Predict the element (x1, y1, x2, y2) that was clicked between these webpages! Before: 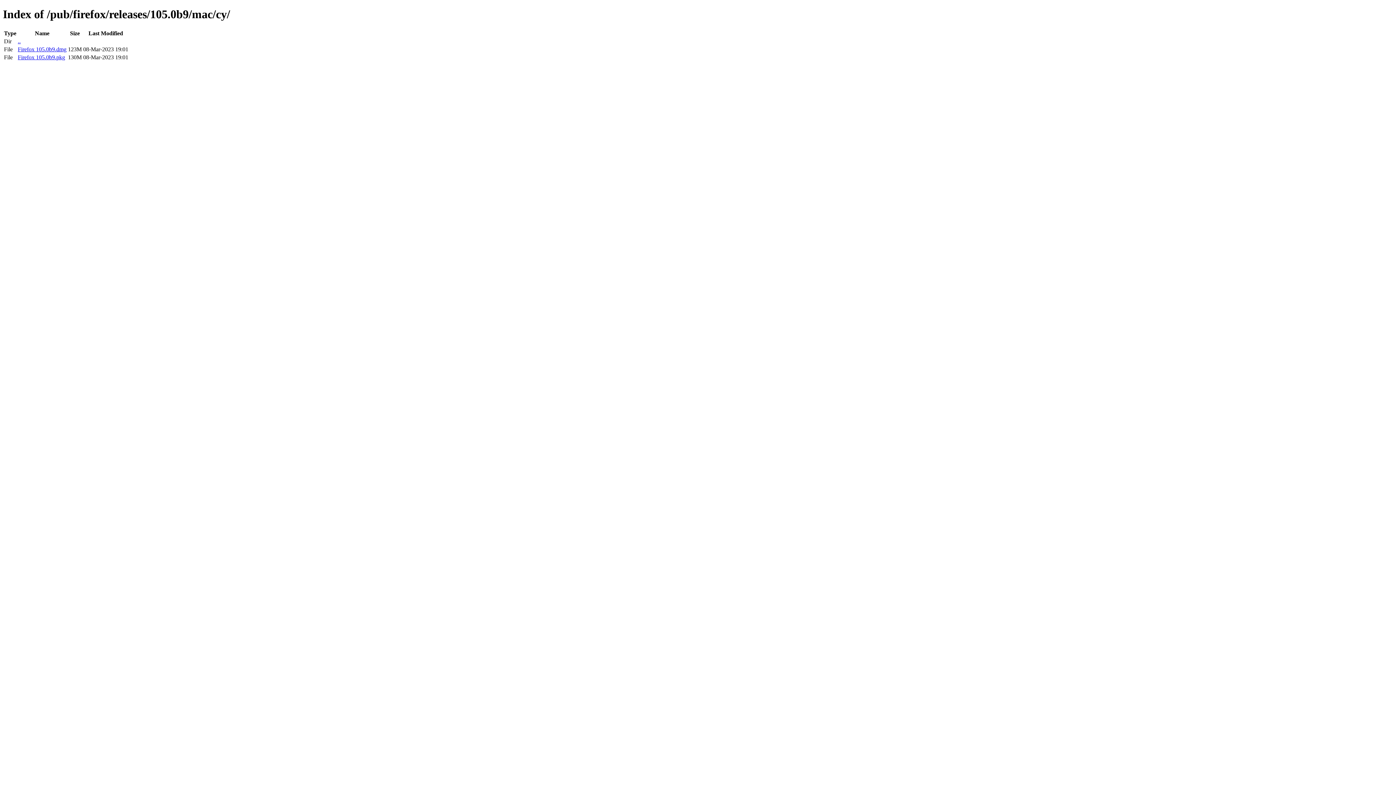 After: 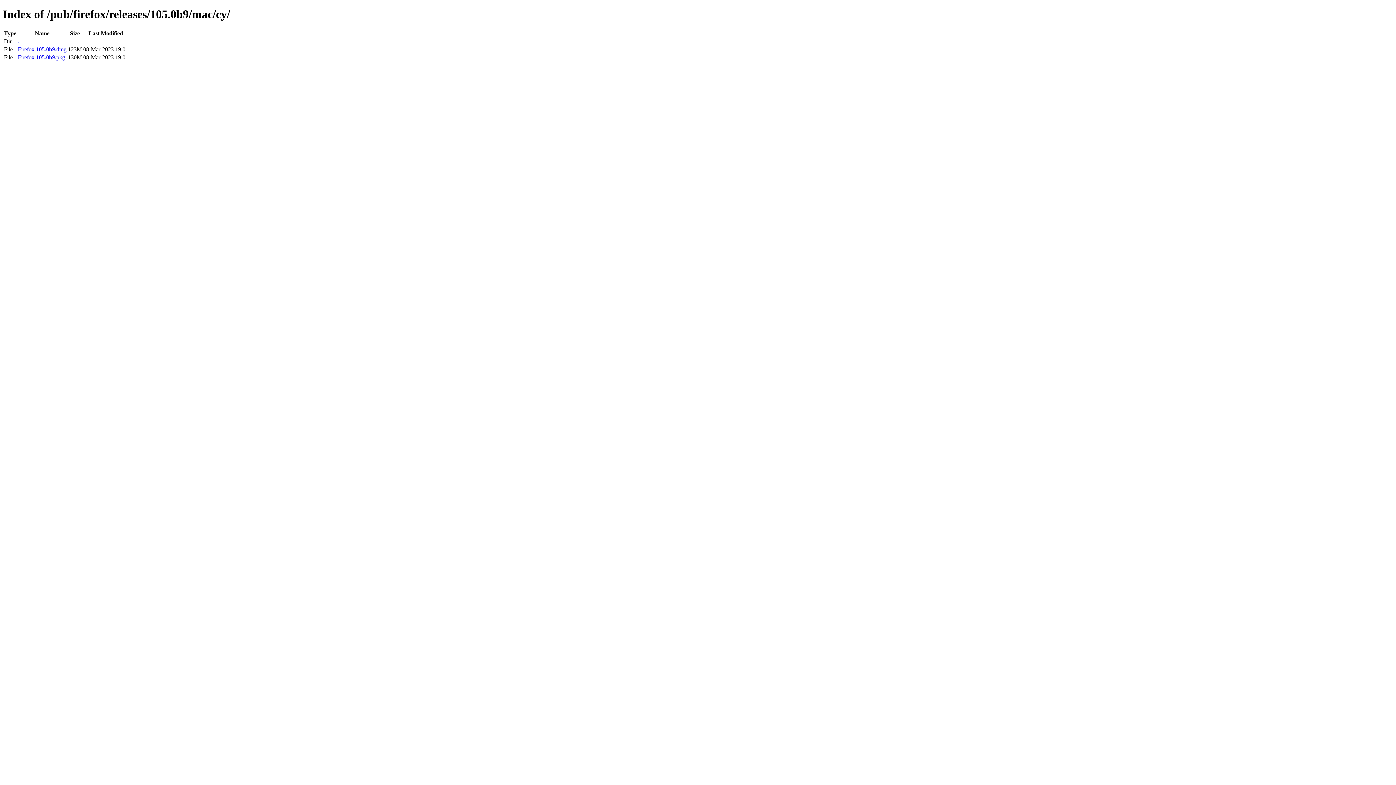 Action: bbox: (17, 54, 65, 60) label: Firefox 105.0b9.pkg